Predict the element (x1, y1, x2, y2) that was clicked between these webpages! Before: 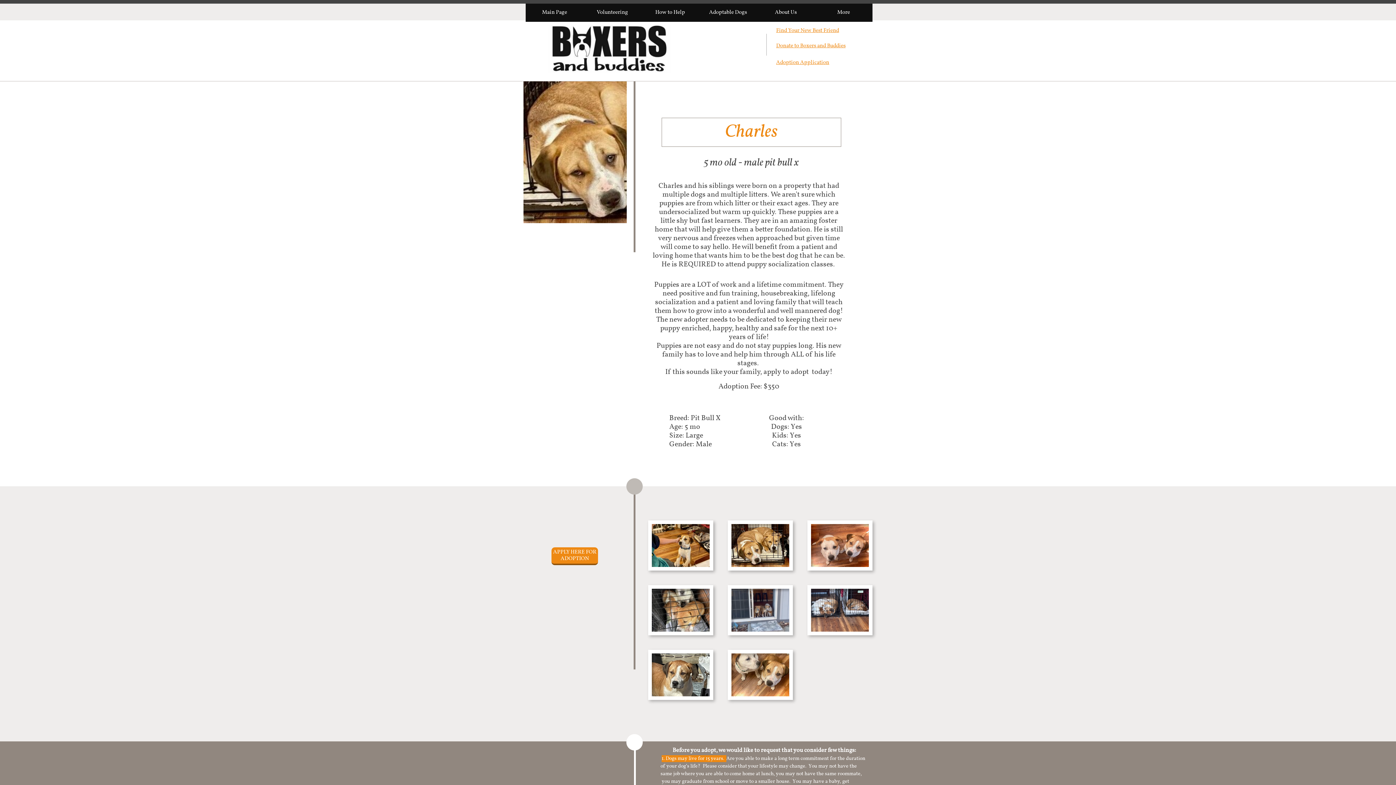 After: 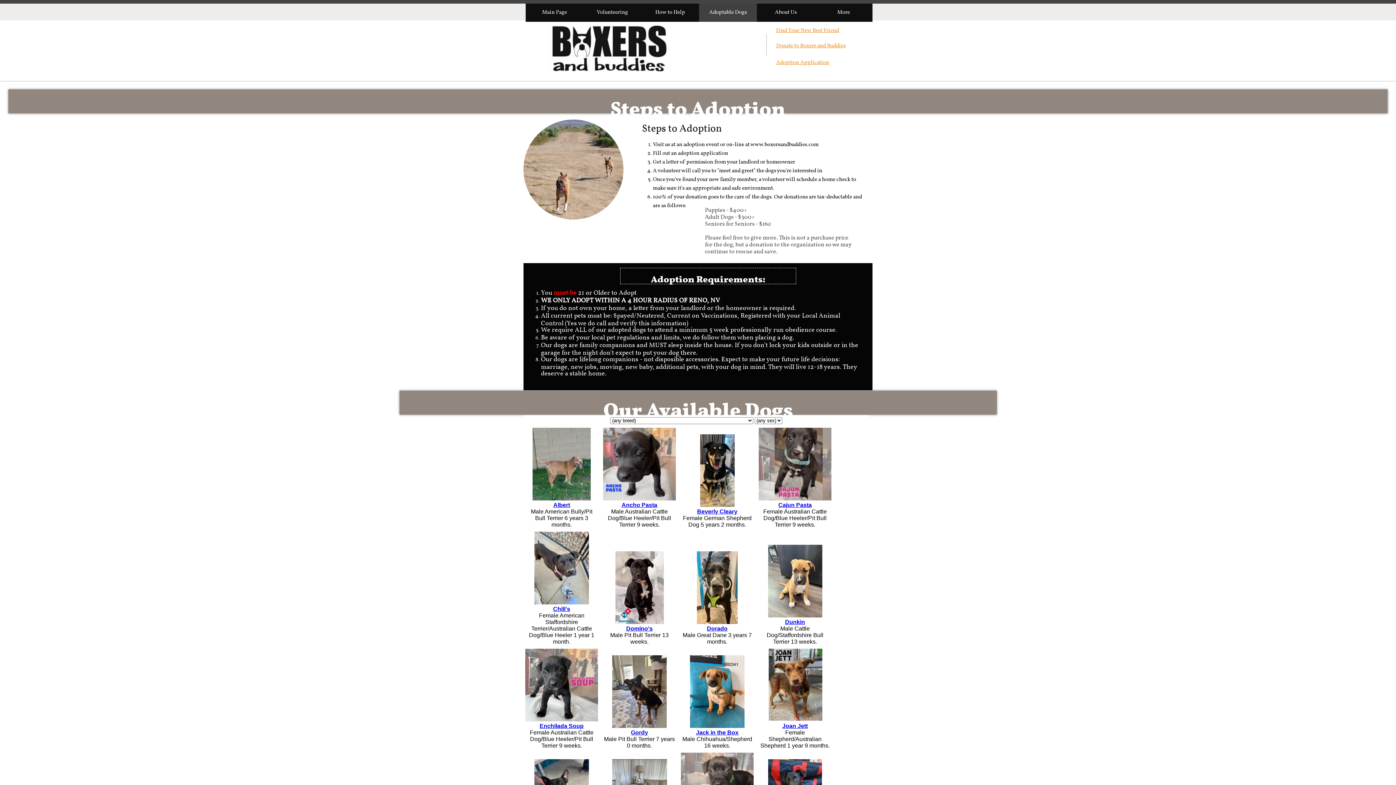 Action: bbox: (776, 26, 839, 34) label: Find Your New Best Friend​
